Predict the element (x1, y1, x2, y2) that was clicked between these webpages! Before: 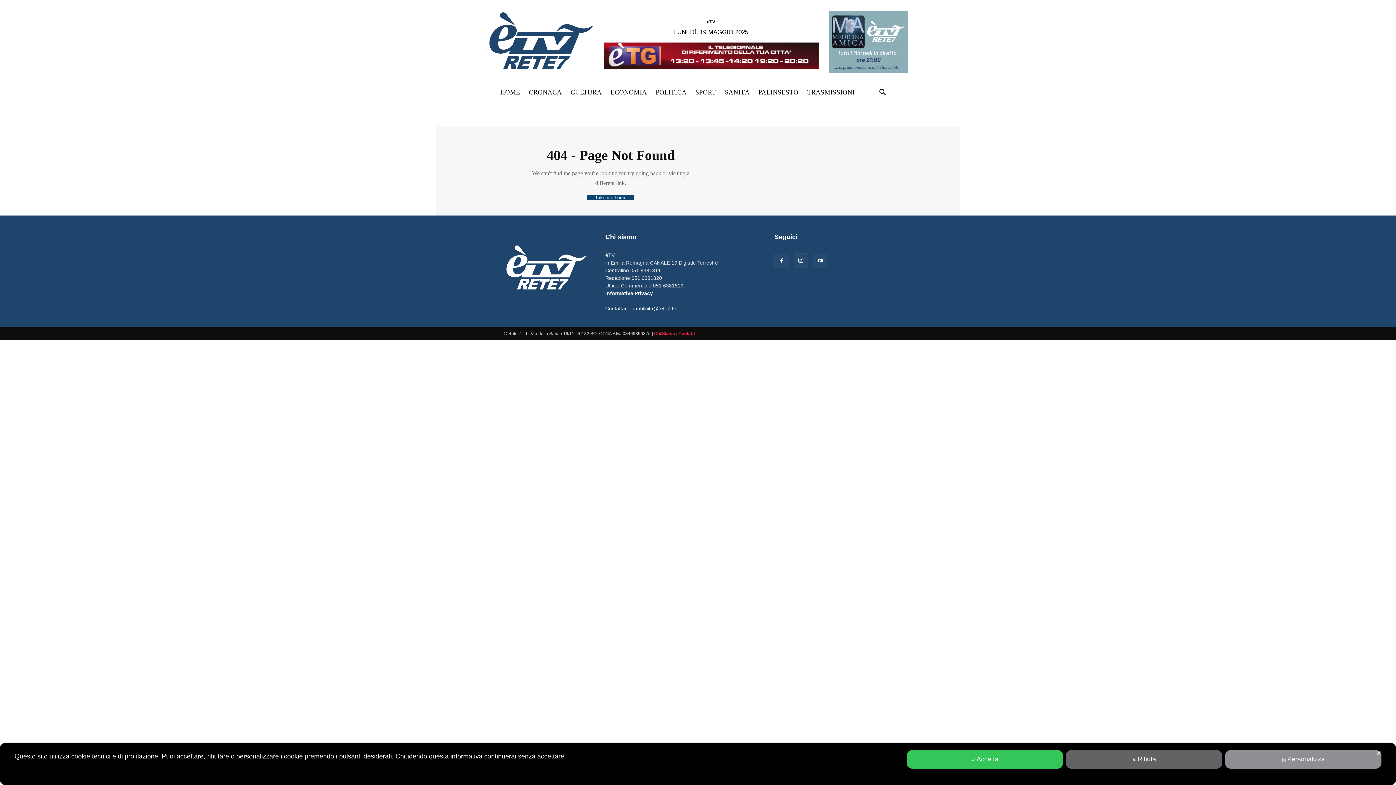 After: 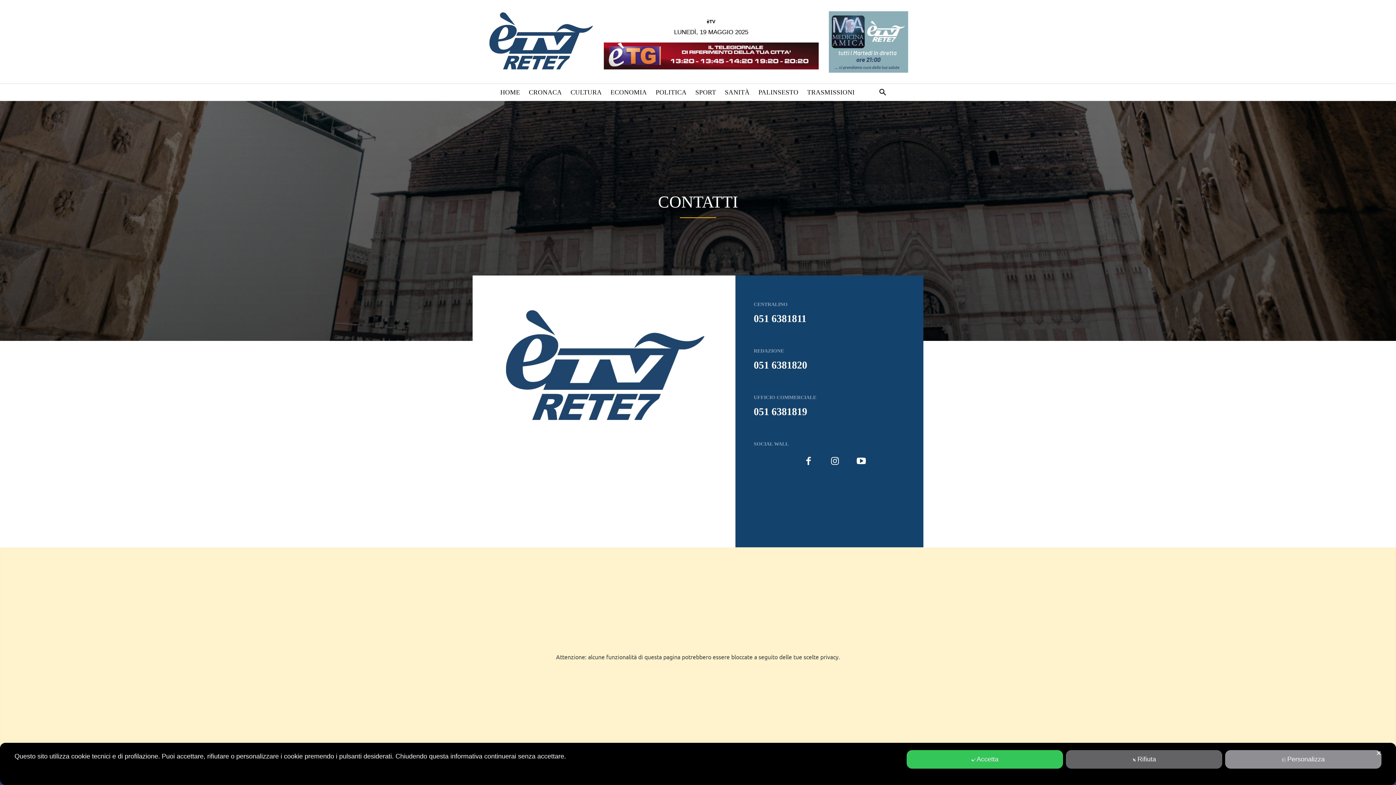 Action: label: èTV bbox: (703, 14, 718, 29)